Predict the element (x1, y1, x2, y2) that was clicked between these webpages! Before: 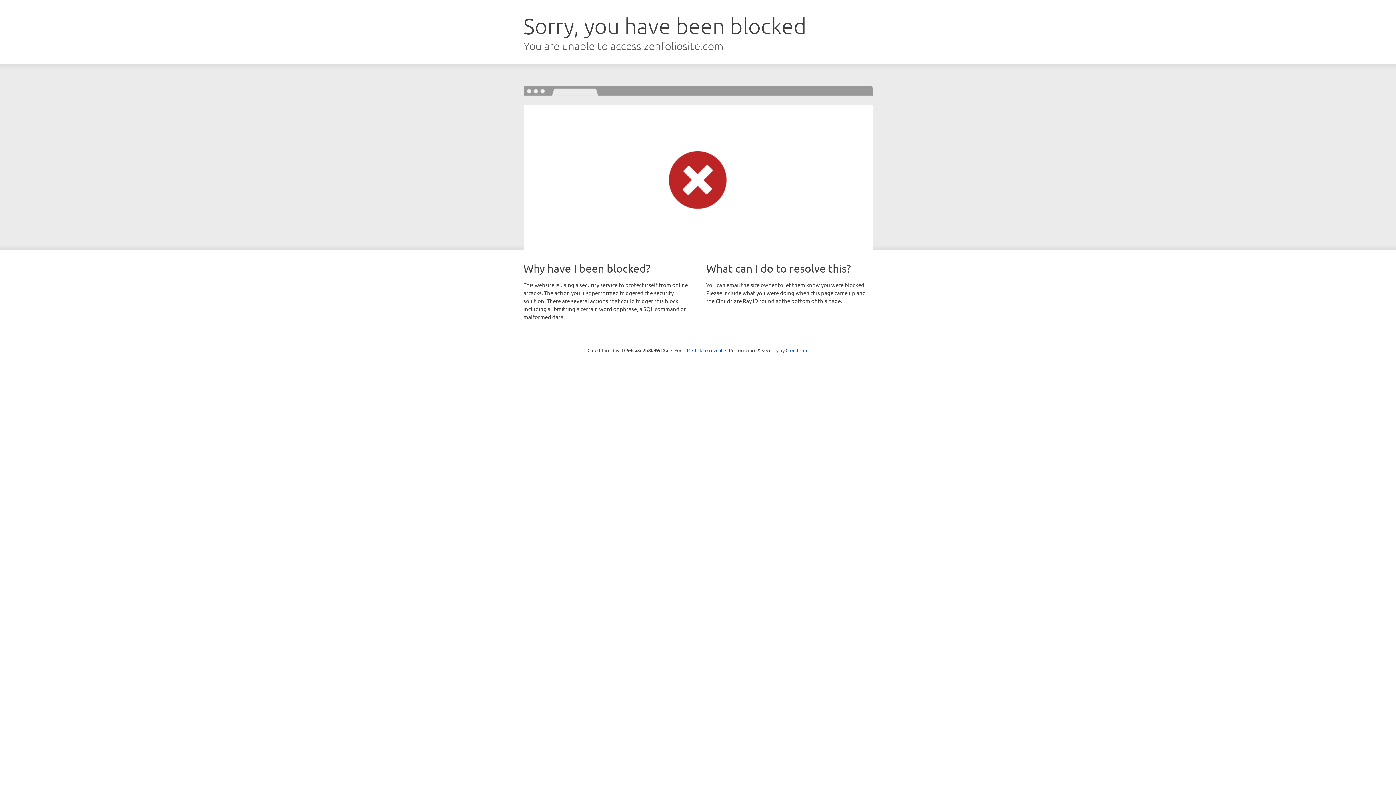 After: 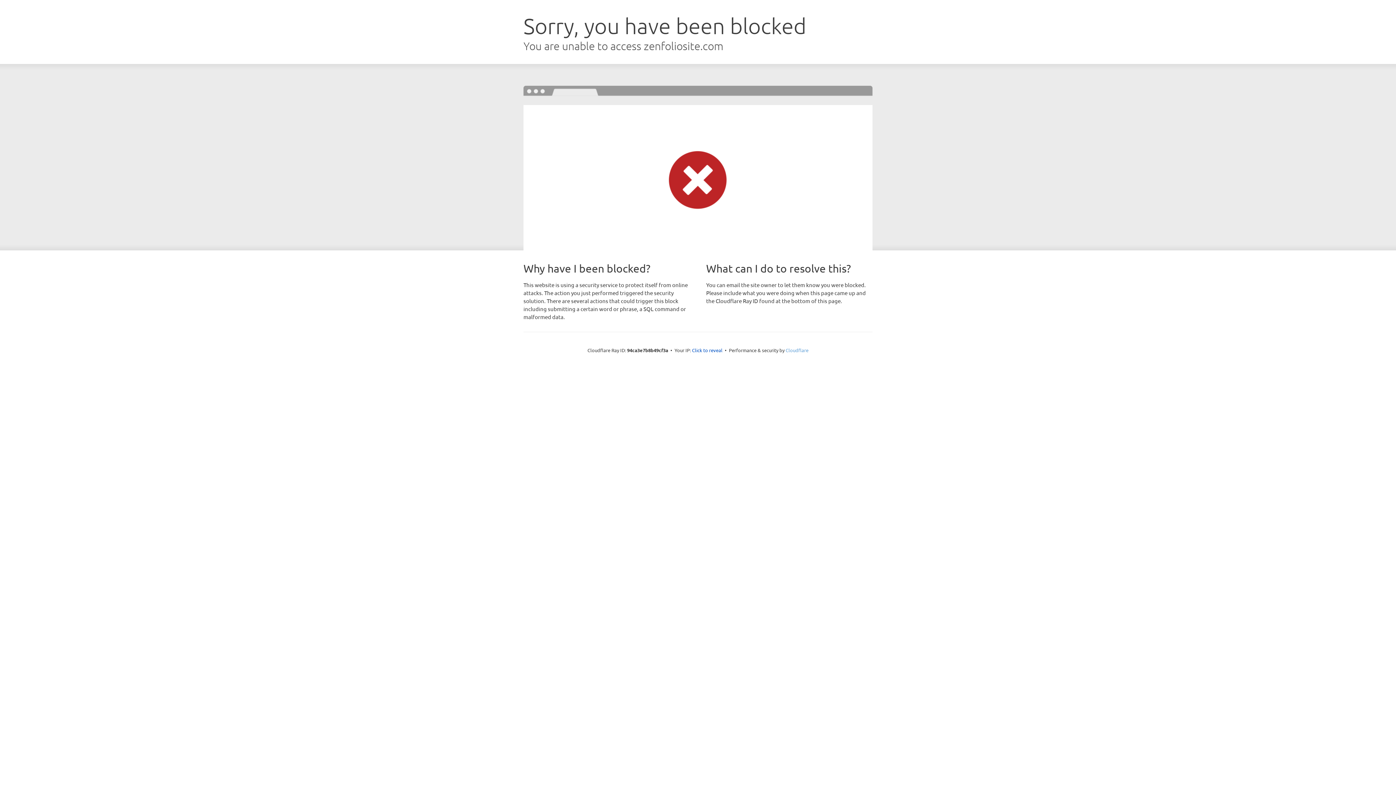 Action: bbox: (785, 347, 808, 353) label: Cloudflare